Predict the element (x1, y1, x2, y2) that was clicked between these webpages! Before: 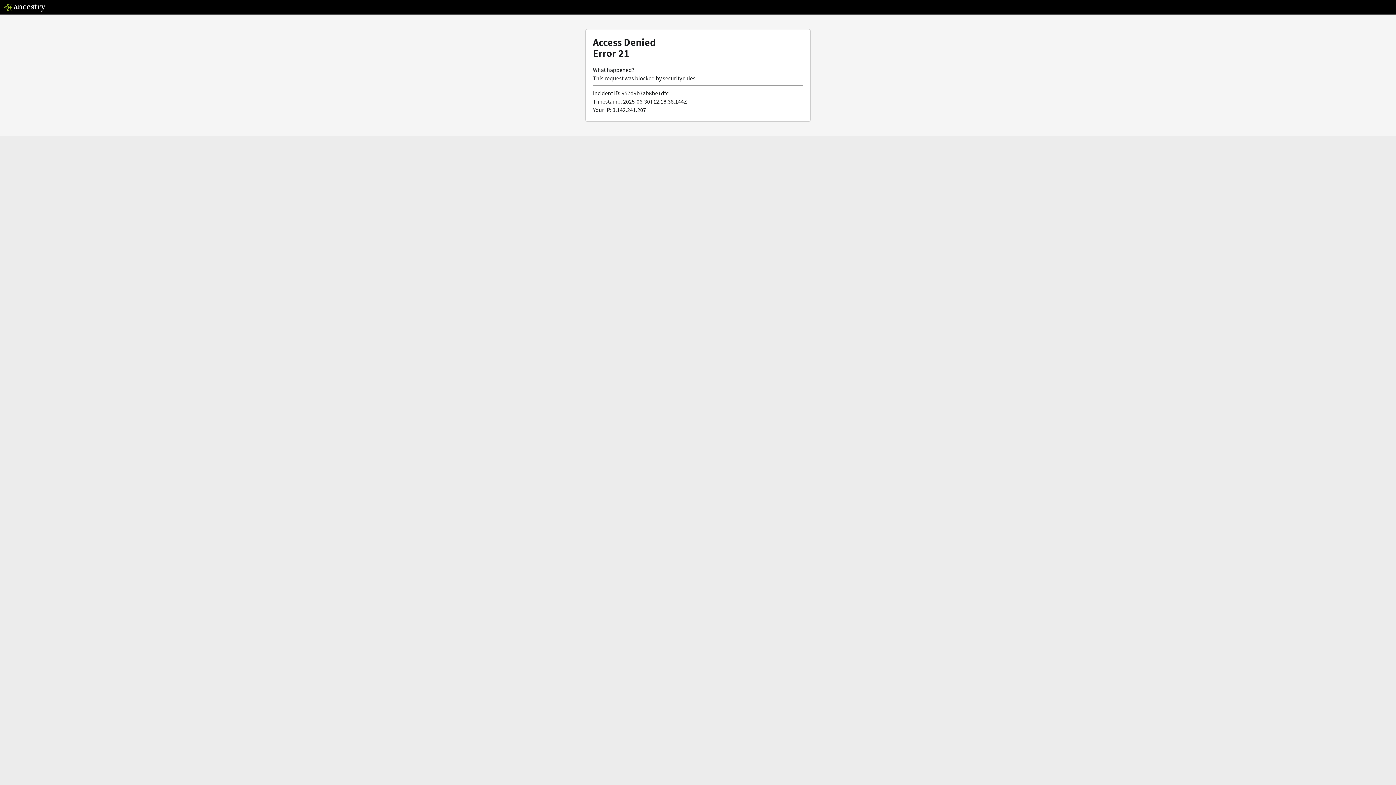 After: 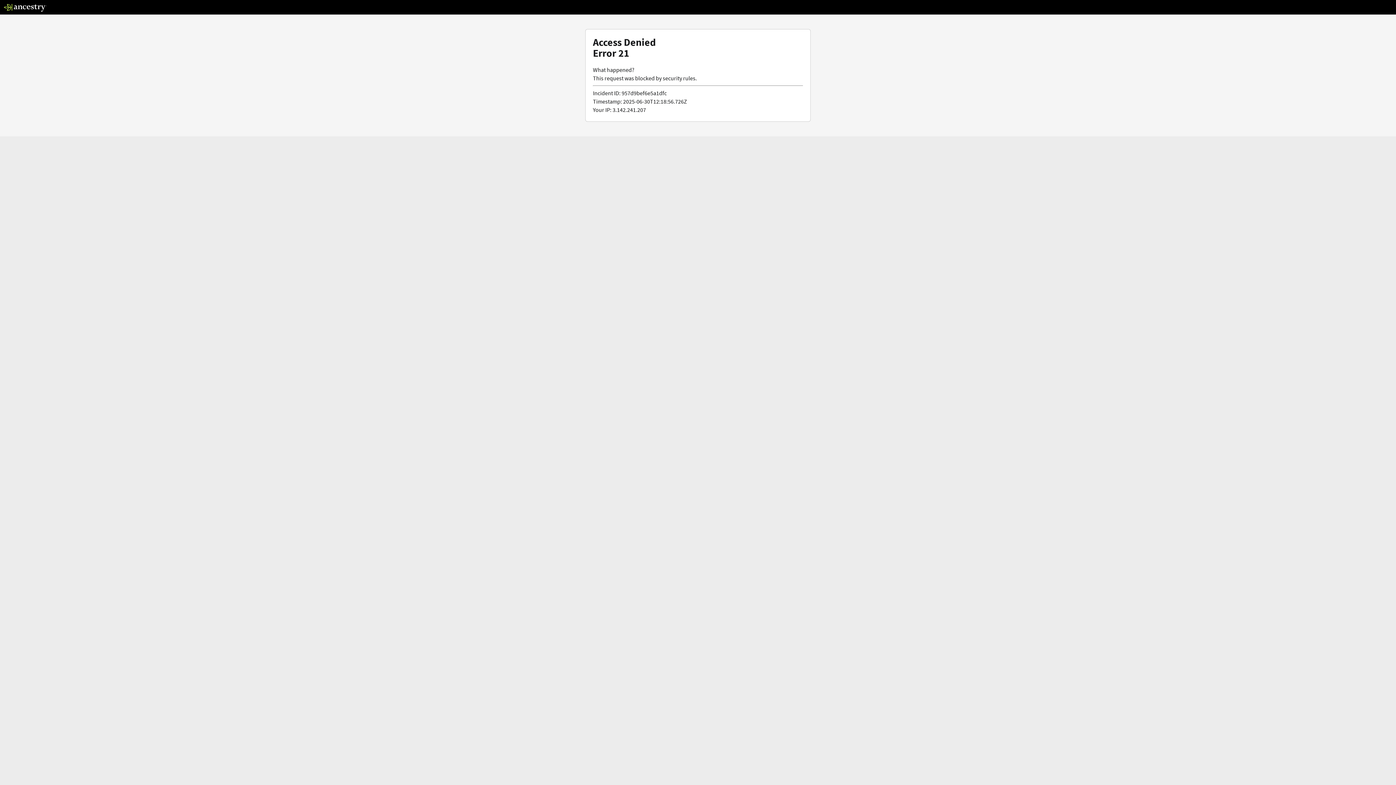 Action: bbox: (3, 5, 46, 13)